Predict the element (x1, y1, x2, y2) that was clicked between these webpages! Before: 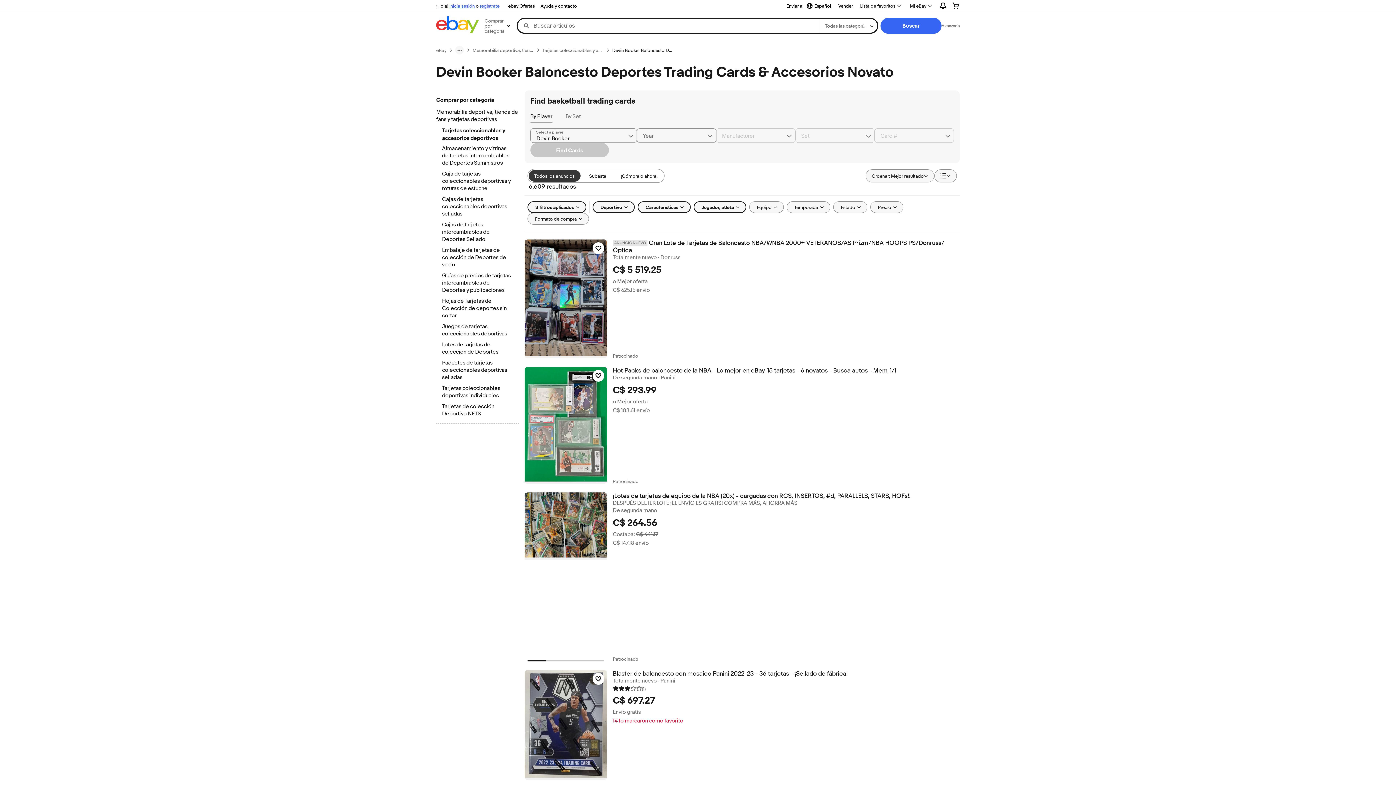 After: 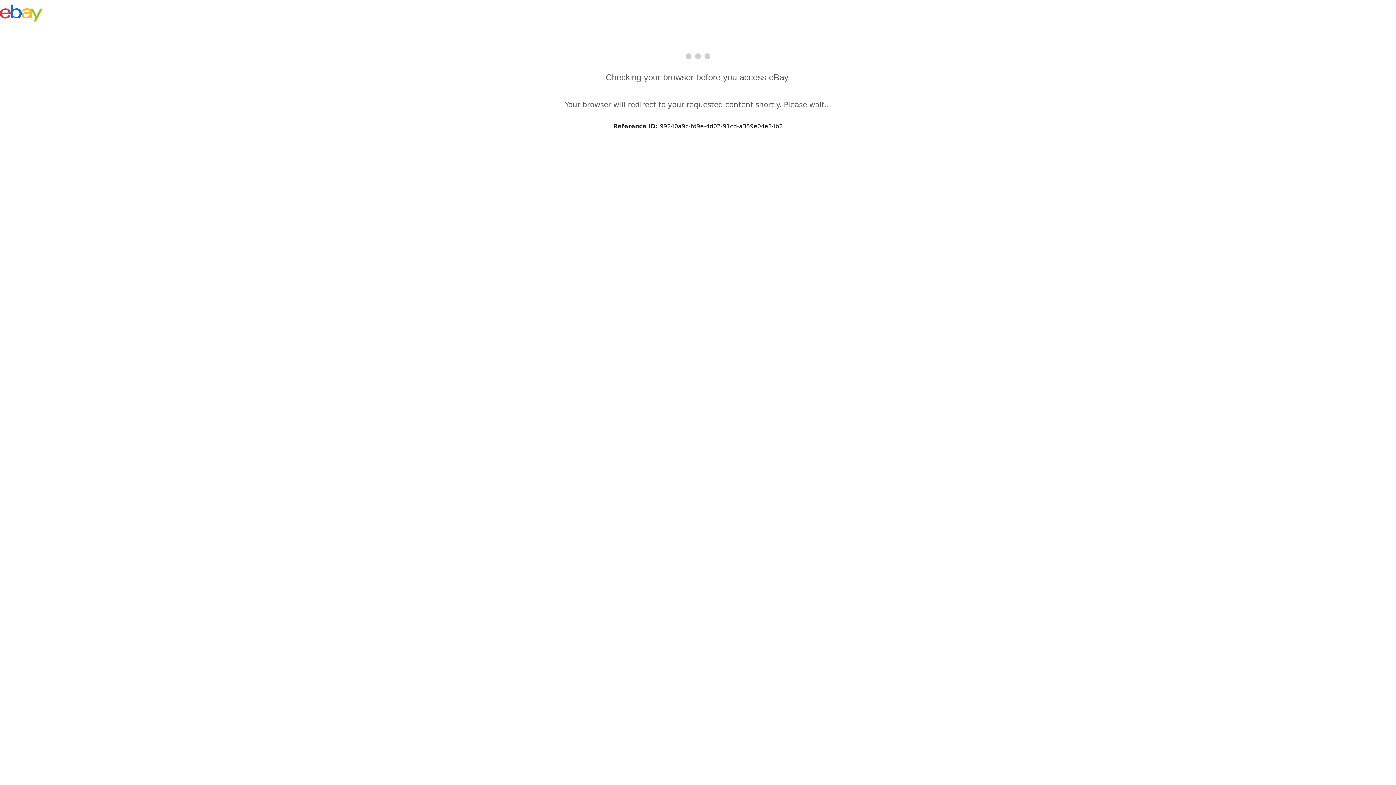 Action: bbox: (524, 367, 607, 483)